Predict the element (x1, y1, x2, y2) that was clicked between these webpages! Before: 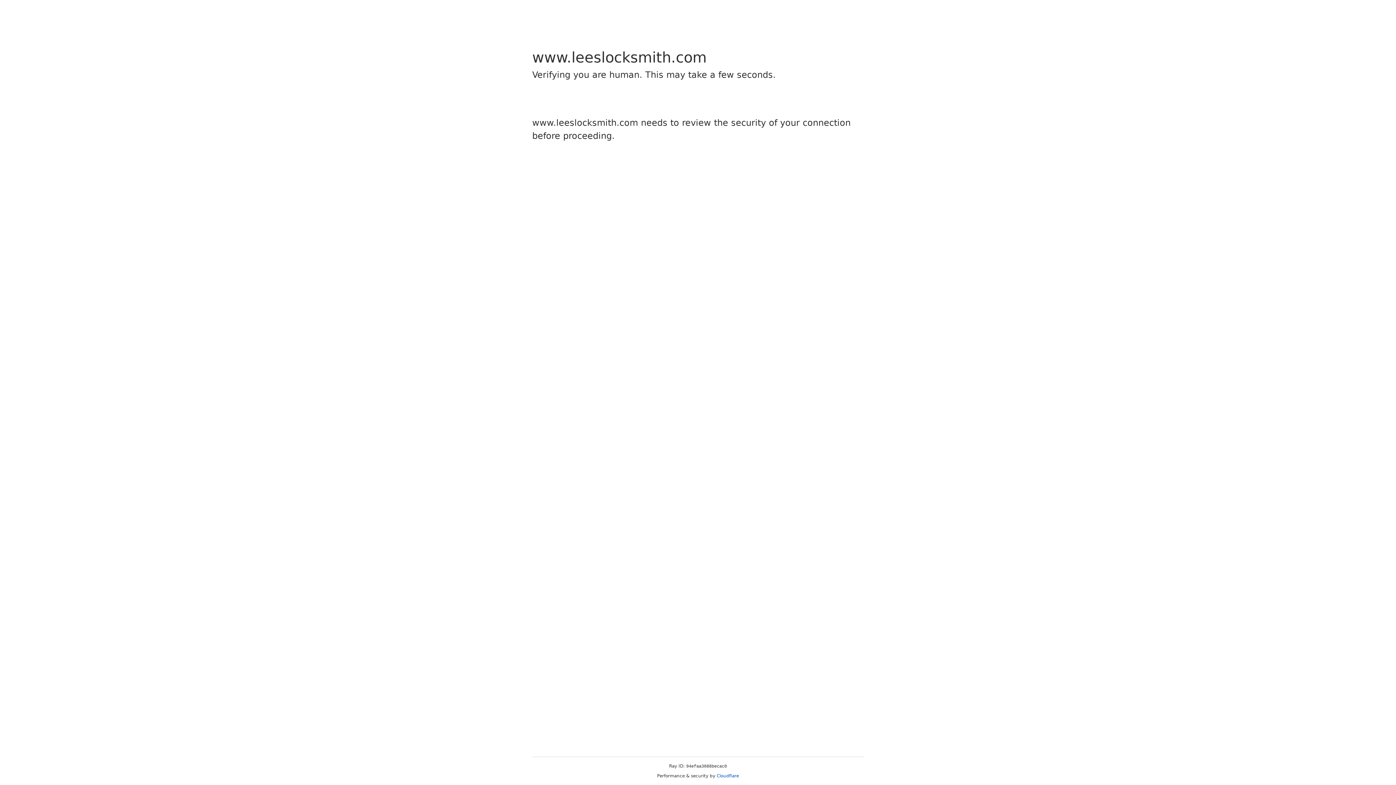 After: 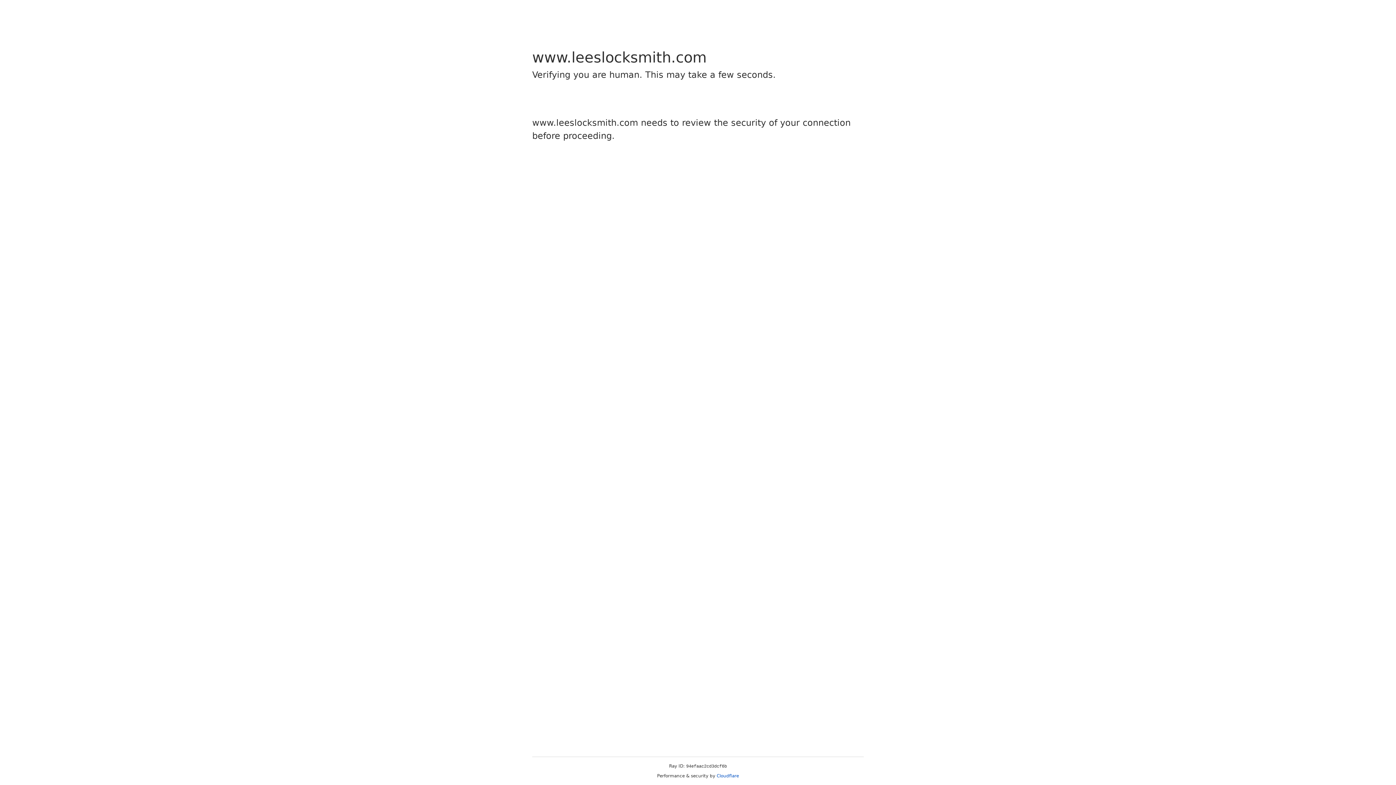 Action: label: Cloudflare bbox: (716, 773, 739, 778)